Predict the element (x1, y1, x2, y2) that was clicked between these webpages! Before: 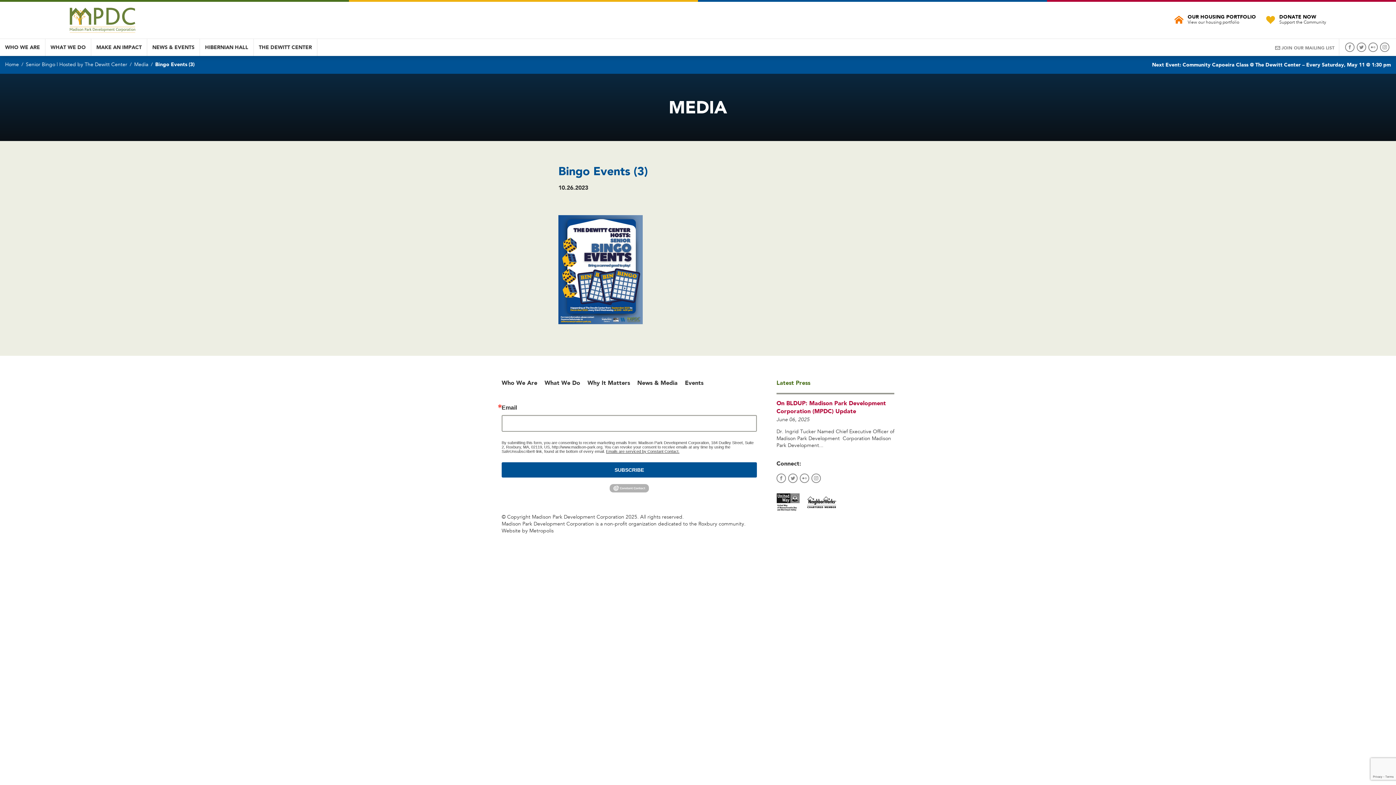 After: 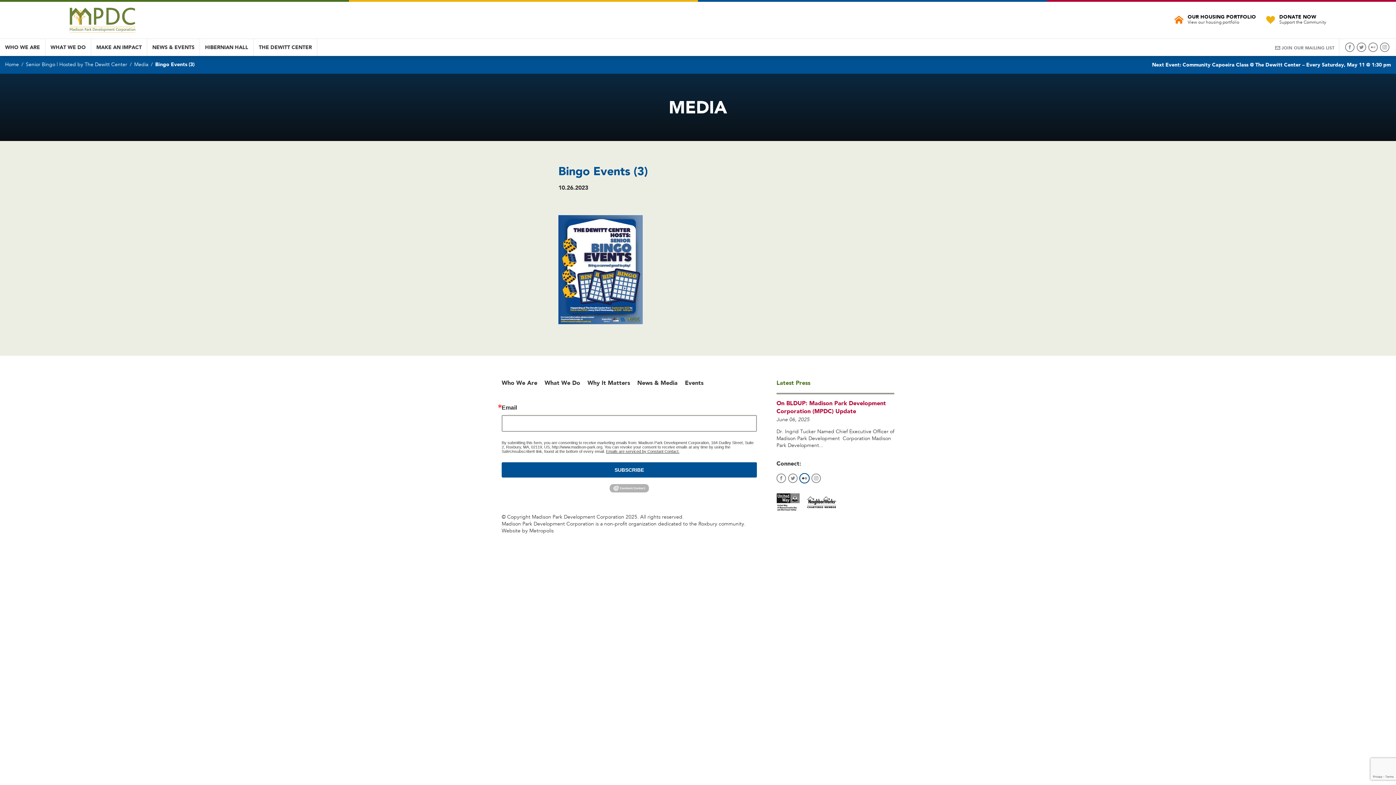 Action: bbox: (800, 473, 809, 483)